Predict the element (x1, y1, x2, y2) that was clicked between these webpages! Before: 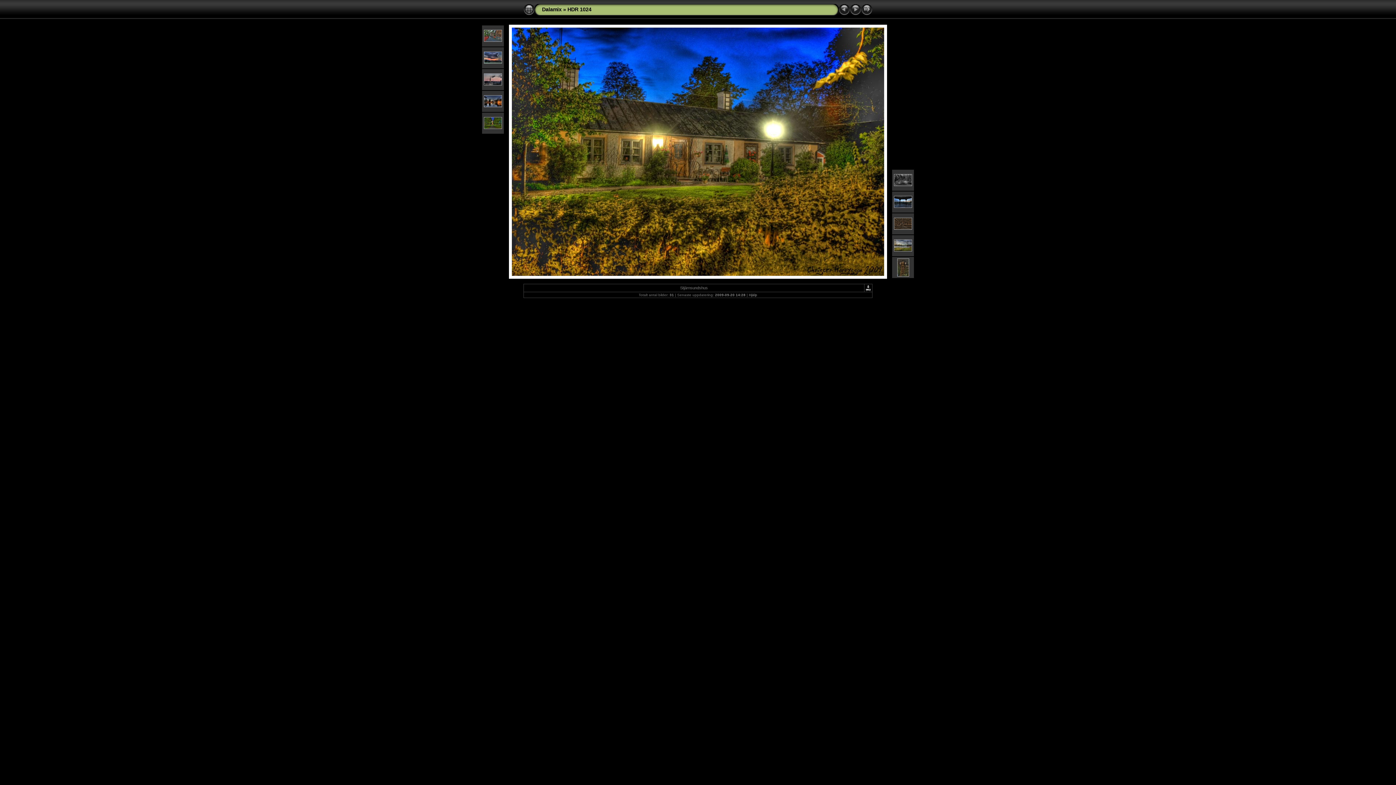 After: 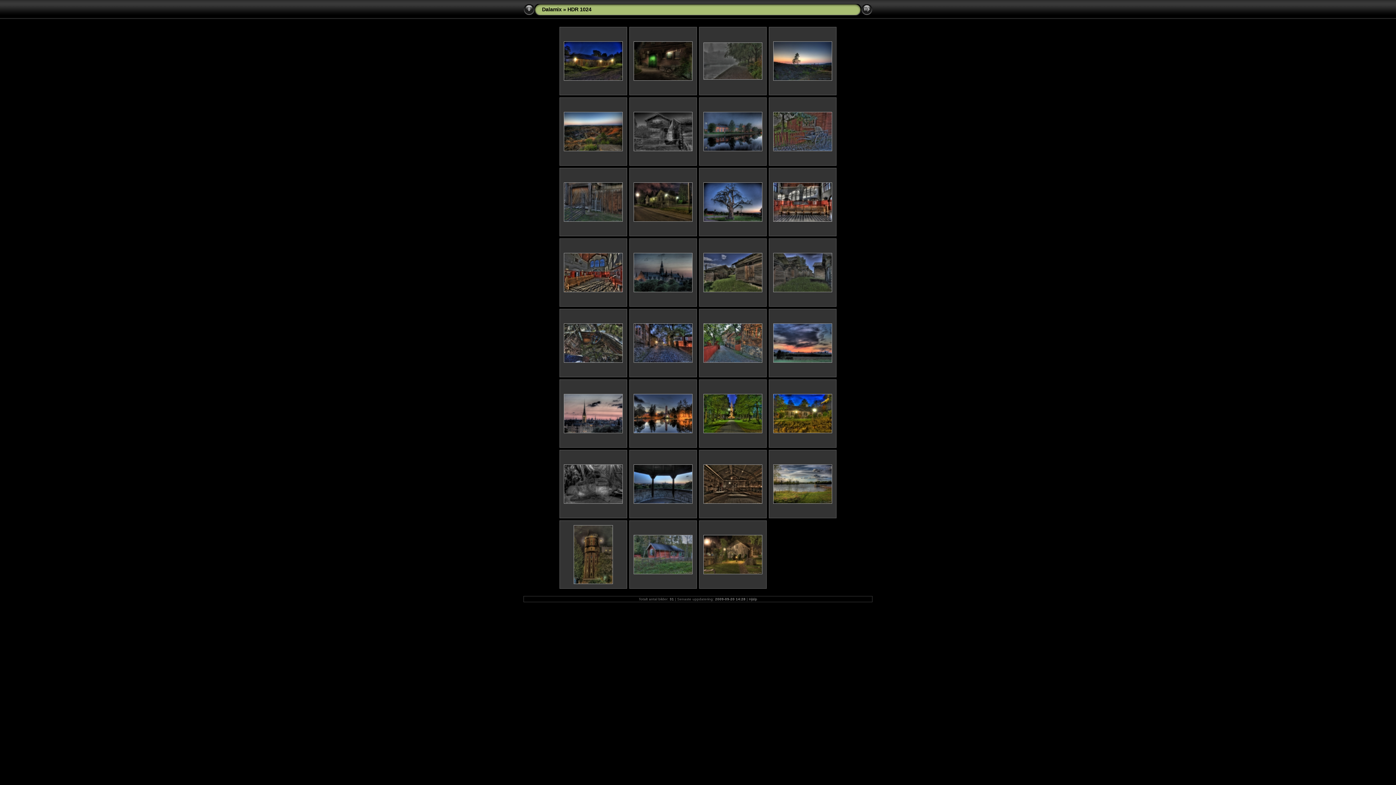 Action: bbox: (567, 6, 591, 12) label: HDR 1024